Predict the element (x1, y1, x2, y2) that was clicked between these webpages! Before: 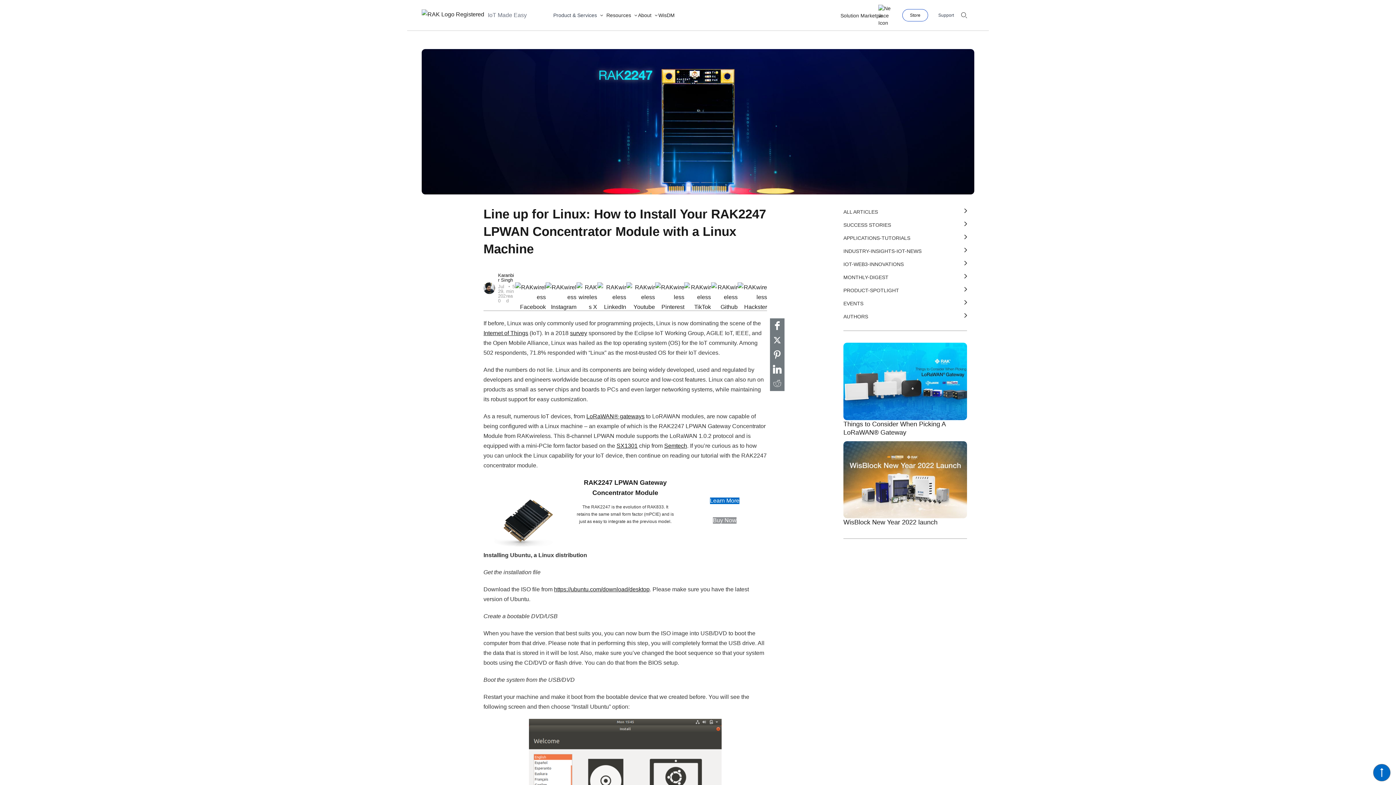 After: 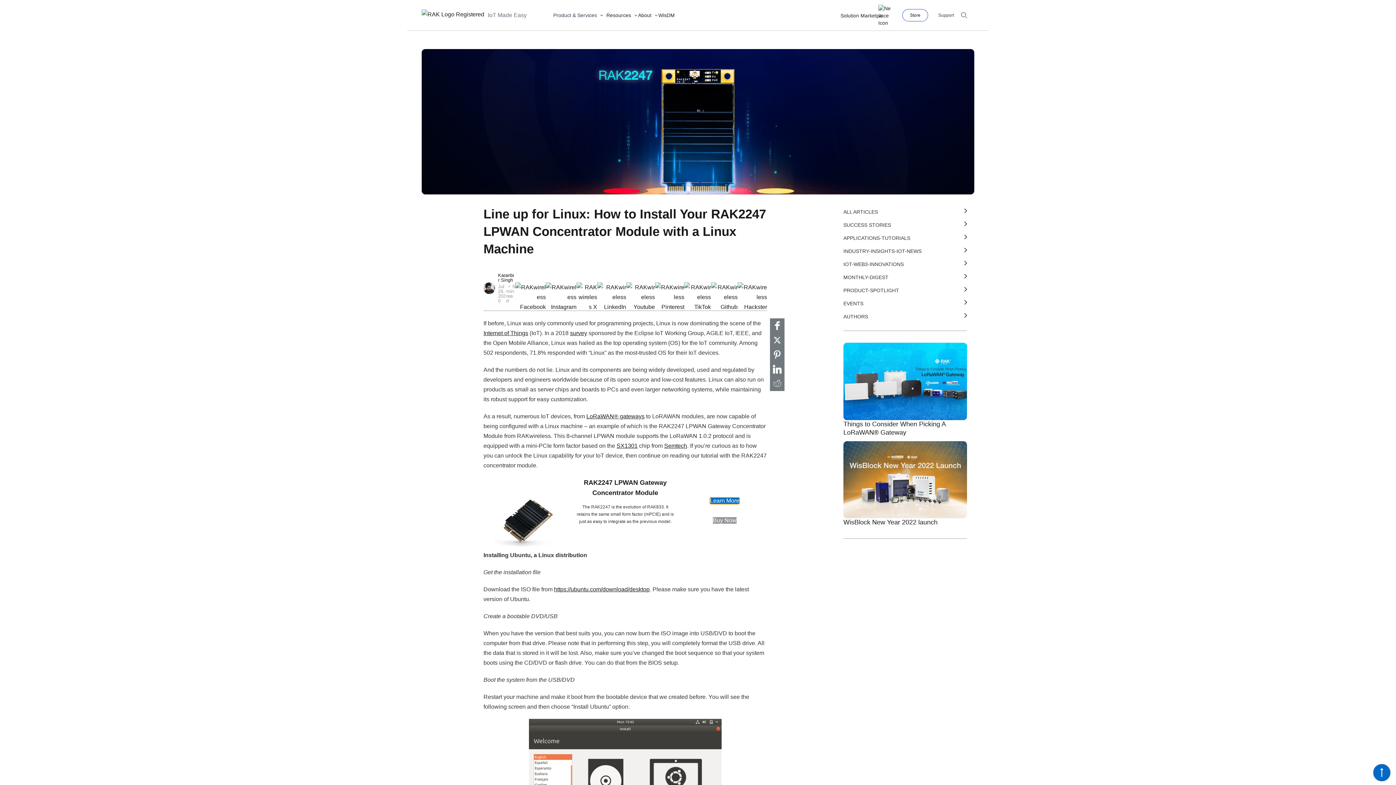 Action: bbox: (710, 495, 739, 505) label: Learn More